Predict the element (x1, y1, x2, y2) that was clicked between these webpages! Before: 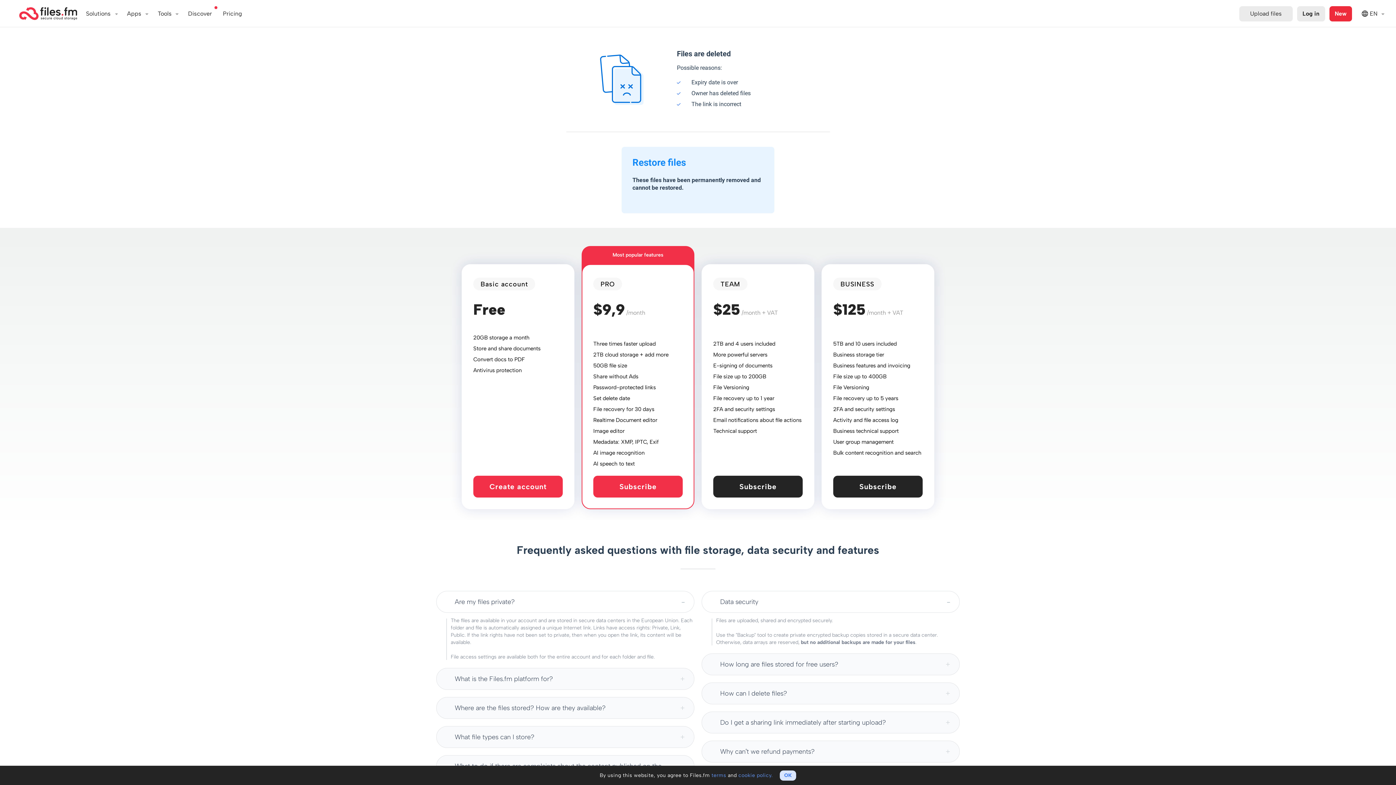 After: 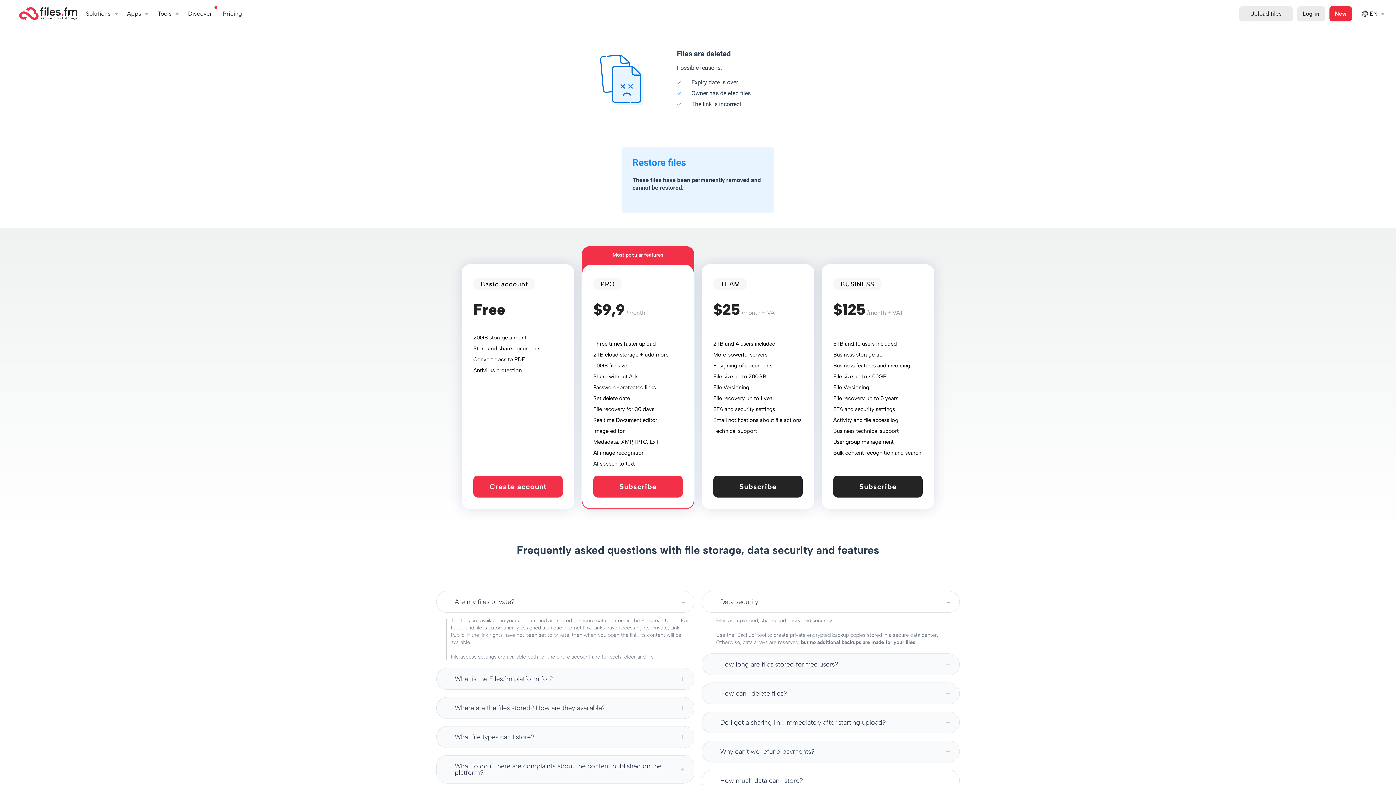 Action: bbox: (780, 770, 796, 780) label: OK